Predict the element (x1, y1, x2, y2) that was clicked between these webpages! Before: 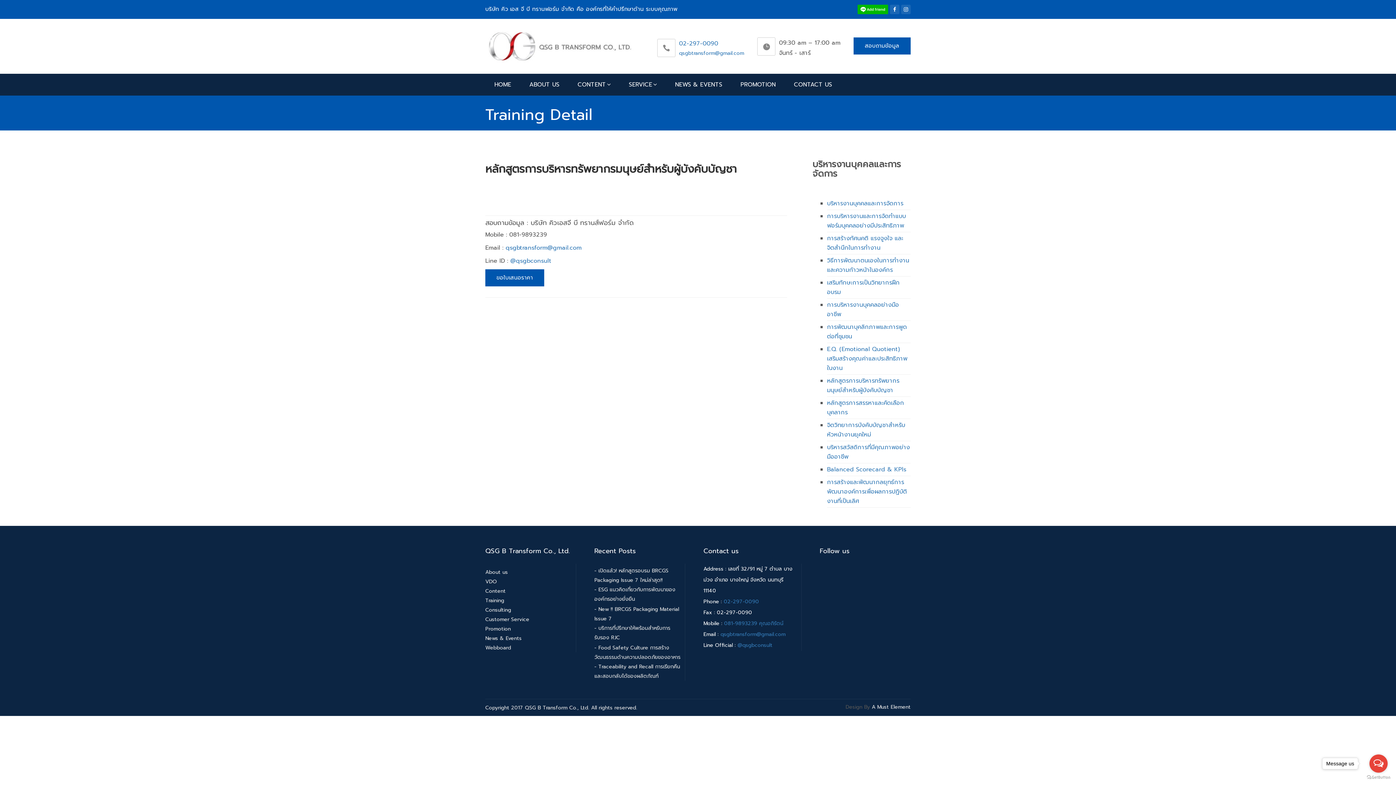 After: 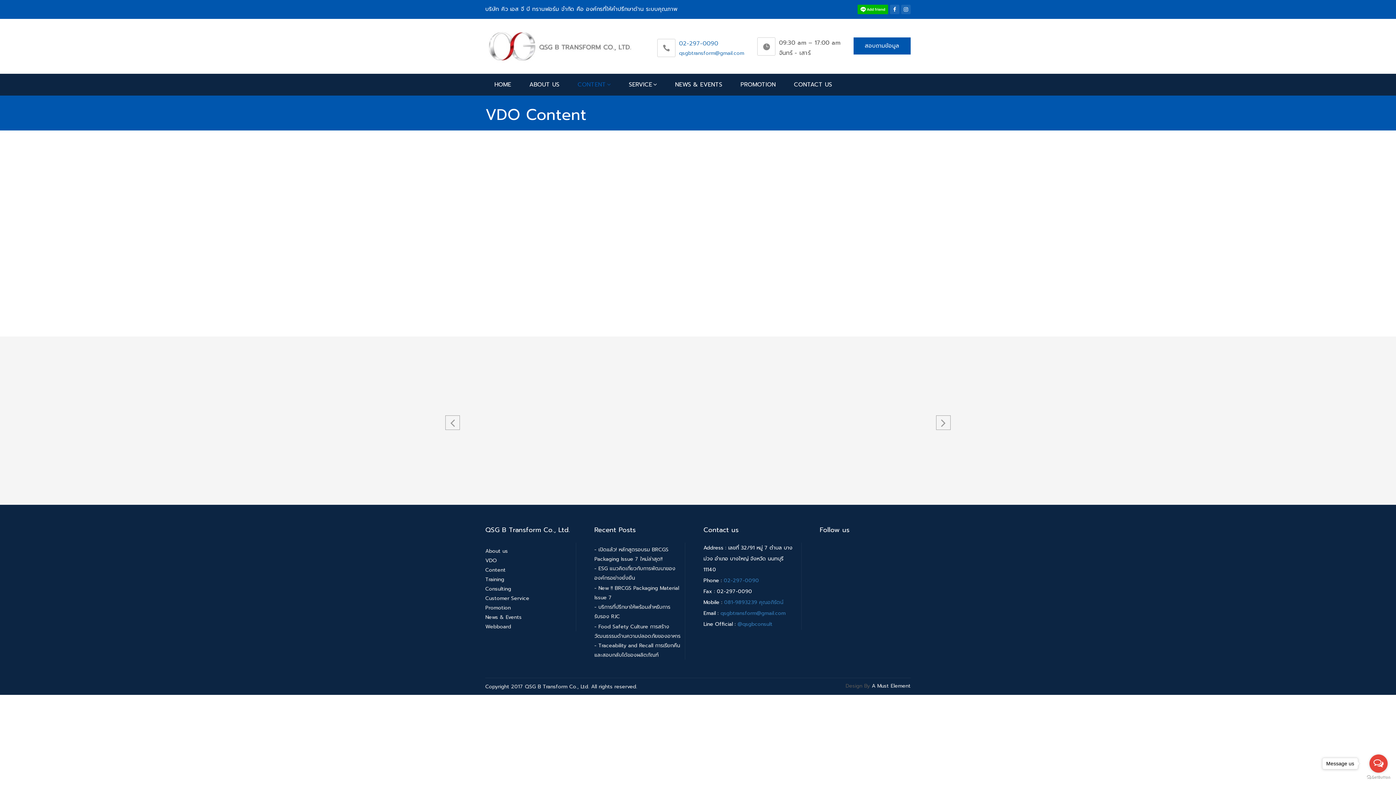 Action: label: VDO bbox: (485, 578, 497, 585)